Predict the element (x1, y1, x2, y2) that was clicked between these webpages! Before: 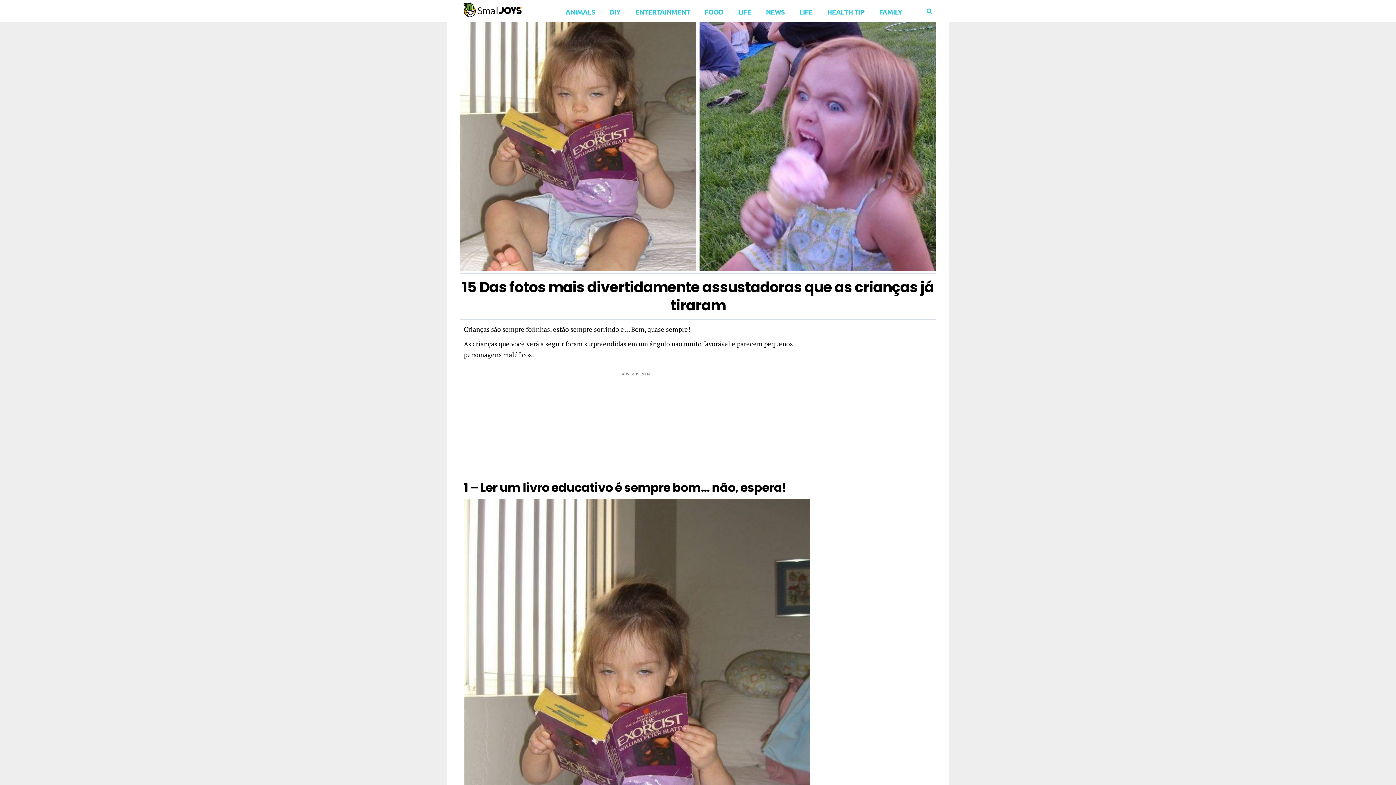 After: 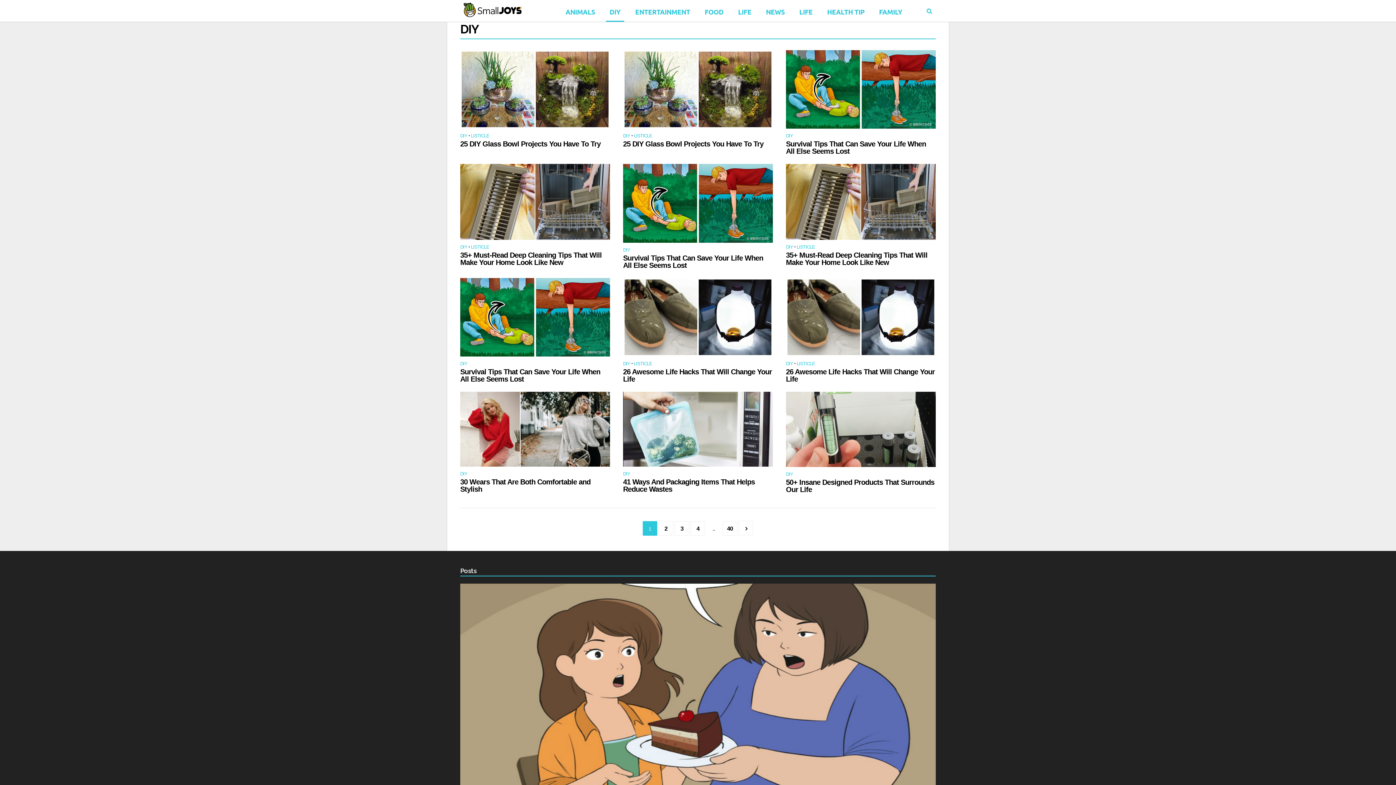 Action: label: DIY bbox: (606, 0, 624, 21)